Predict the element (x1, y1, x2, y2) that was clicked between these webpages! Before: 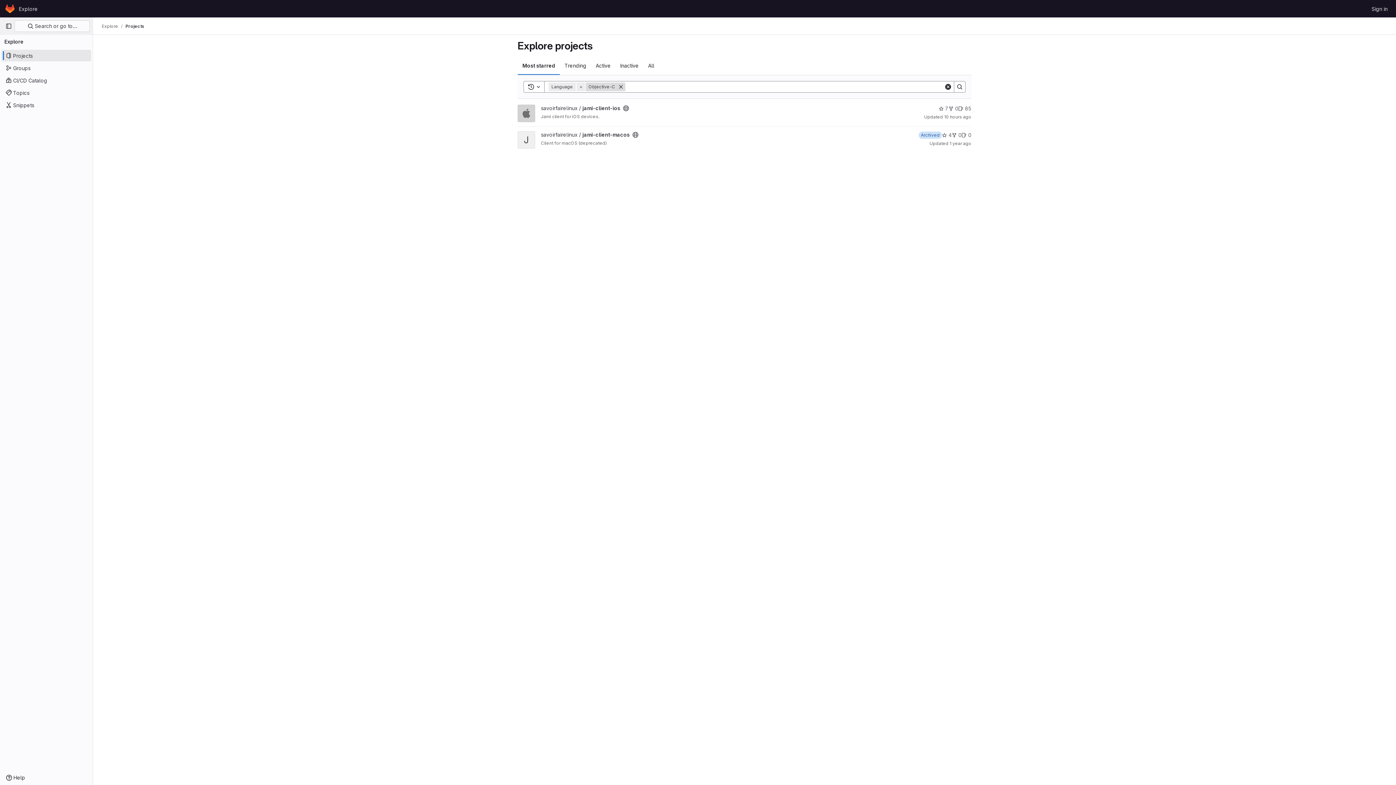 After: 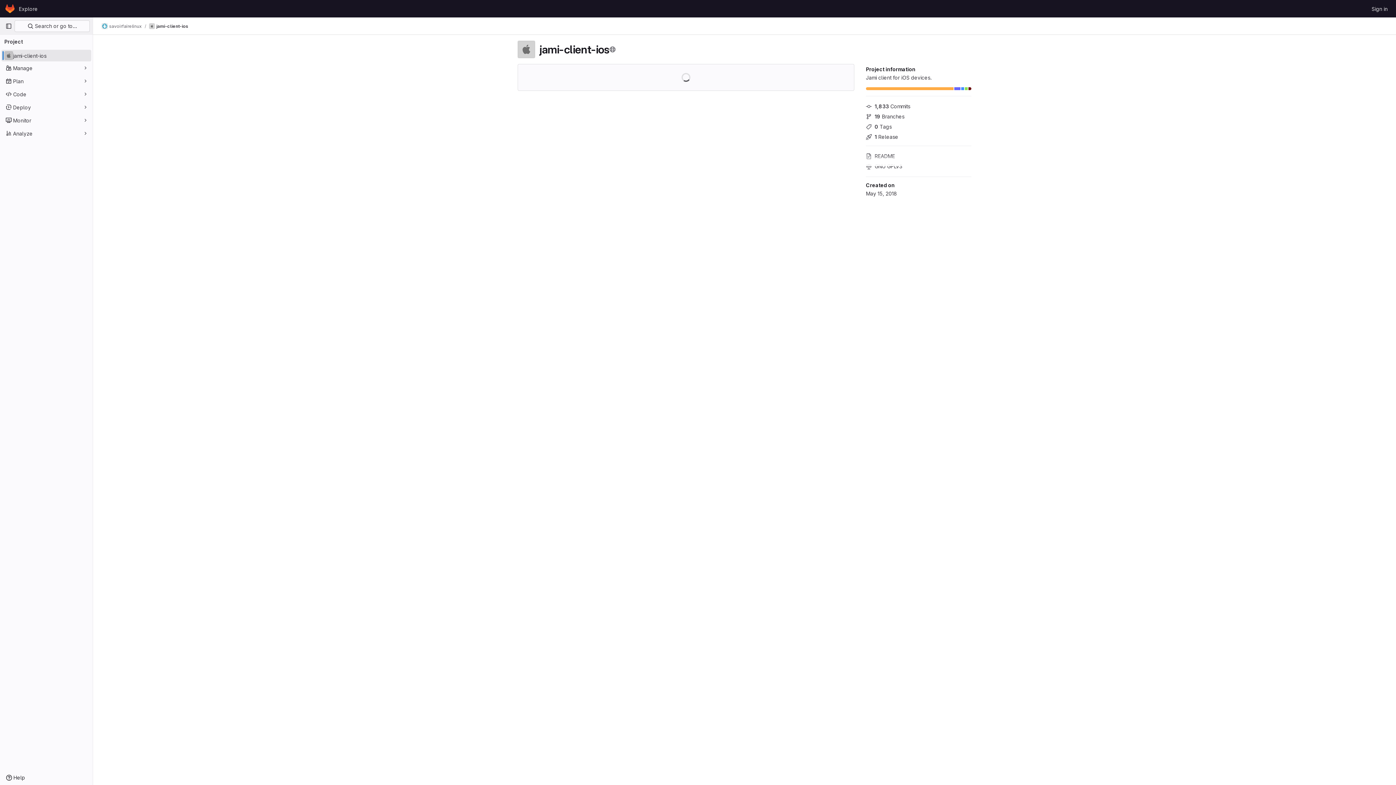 Action: label: savoirfairelinux / jami-client-ios bbox: (541, 105, 620, 111)